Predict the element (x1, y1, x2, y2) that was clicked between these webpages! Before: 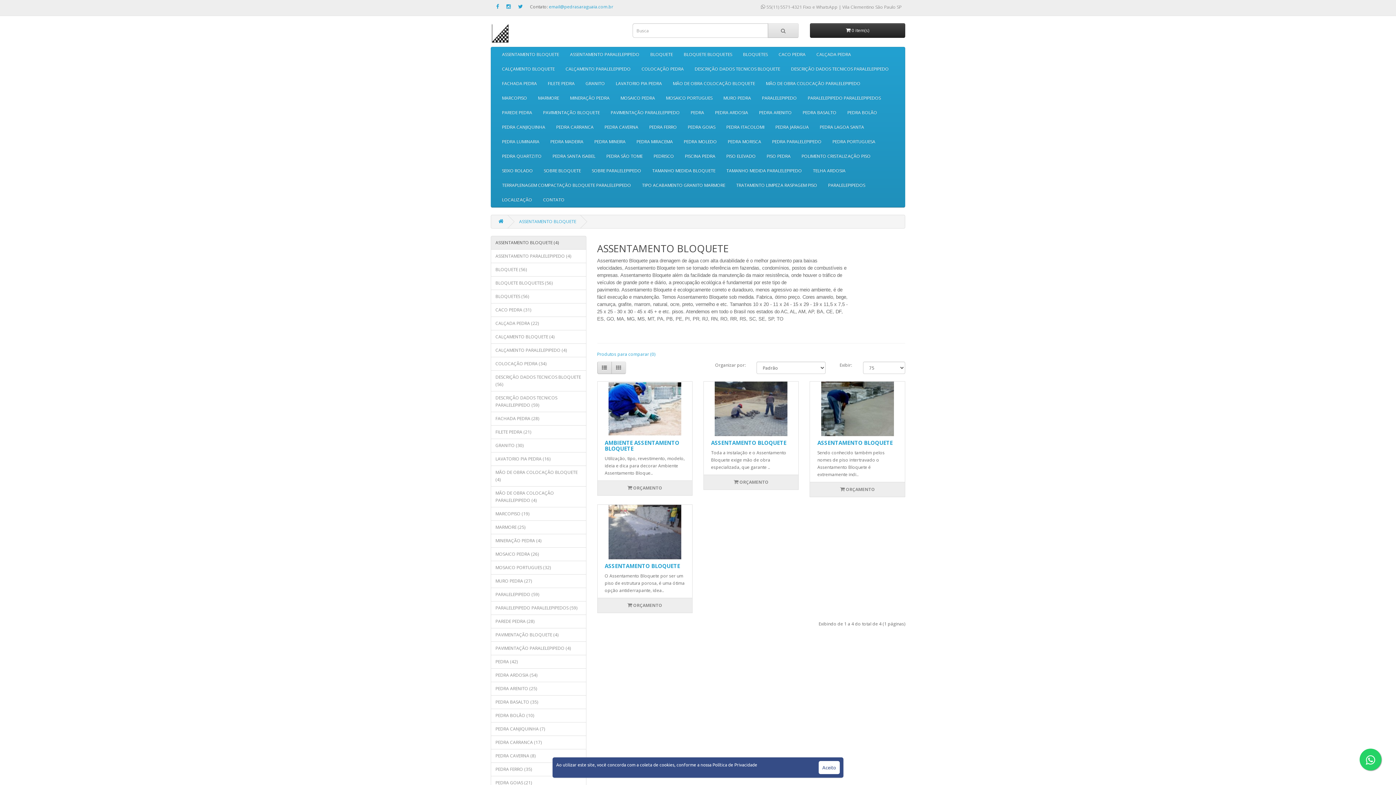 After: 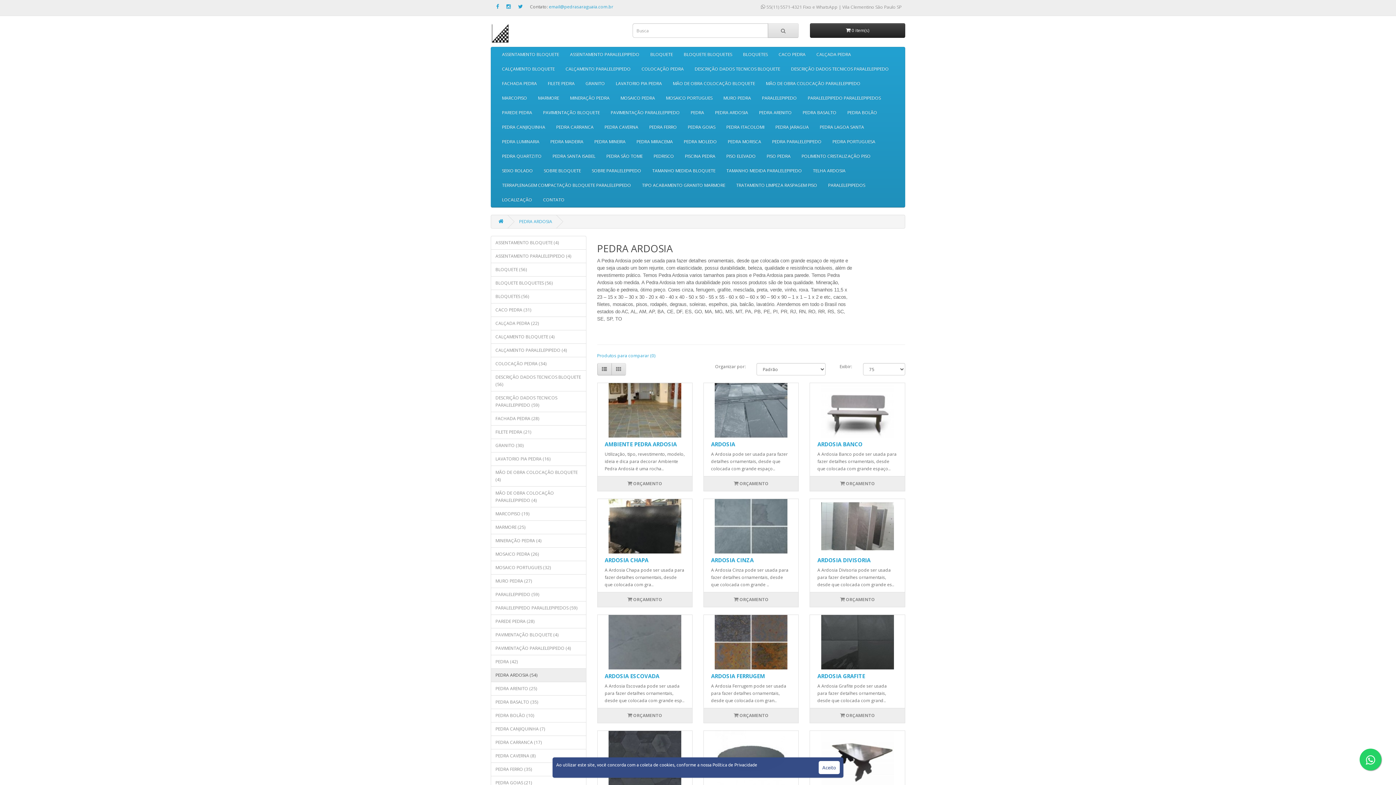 Action: label: PEDRA ARDOSIA (54) bbox: (490, 668, 586, 682)